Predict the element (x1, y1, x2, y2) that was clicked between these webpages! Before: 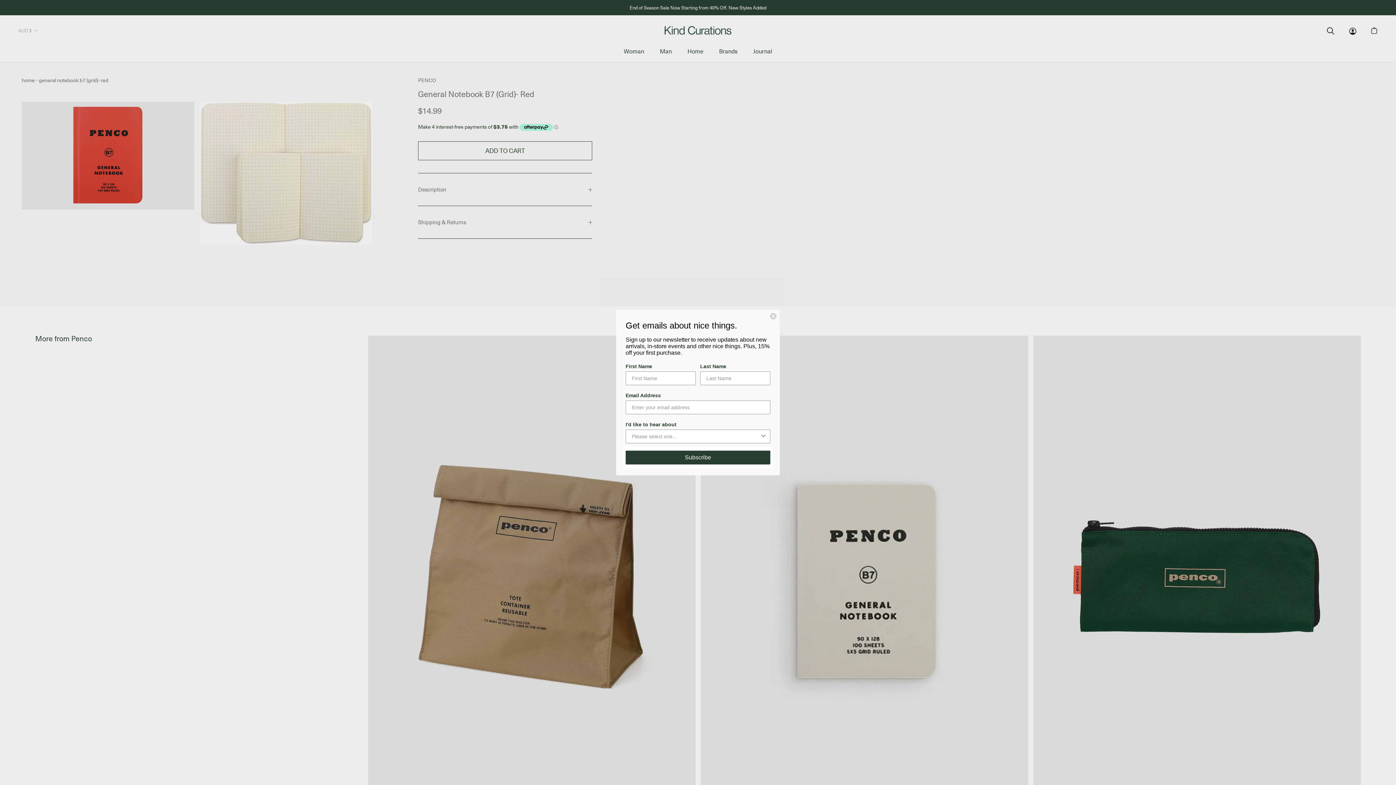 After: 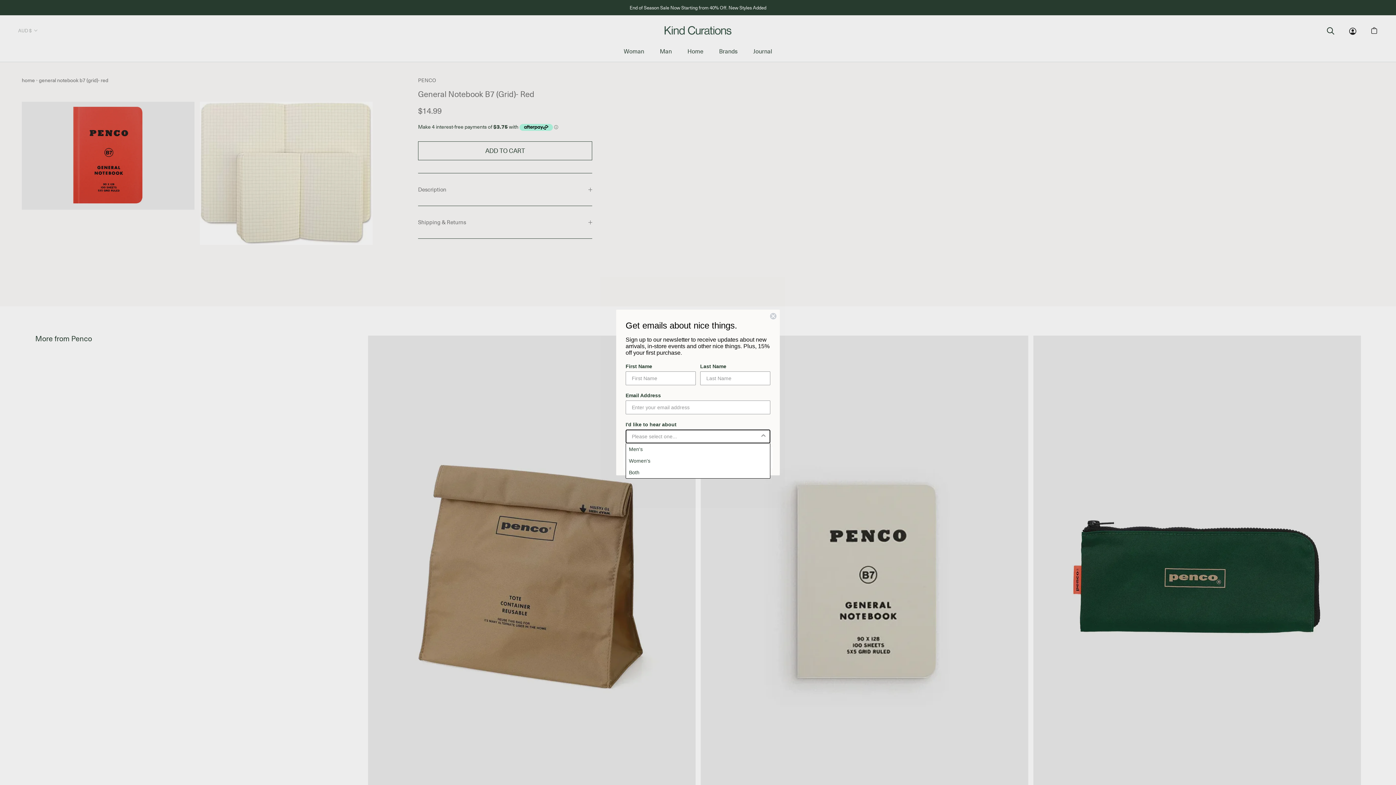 Action: label: Show Options bbox: (760, 430, 767, 443)